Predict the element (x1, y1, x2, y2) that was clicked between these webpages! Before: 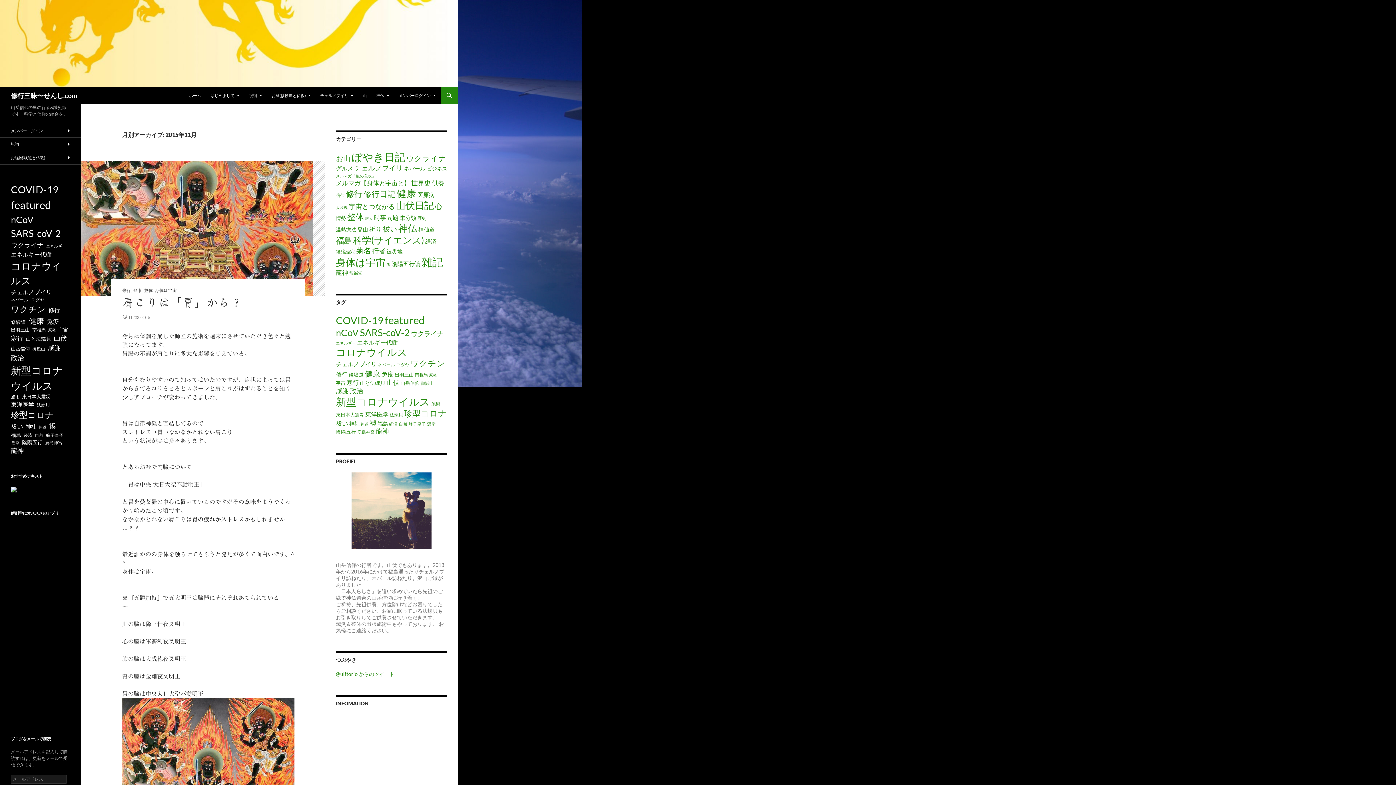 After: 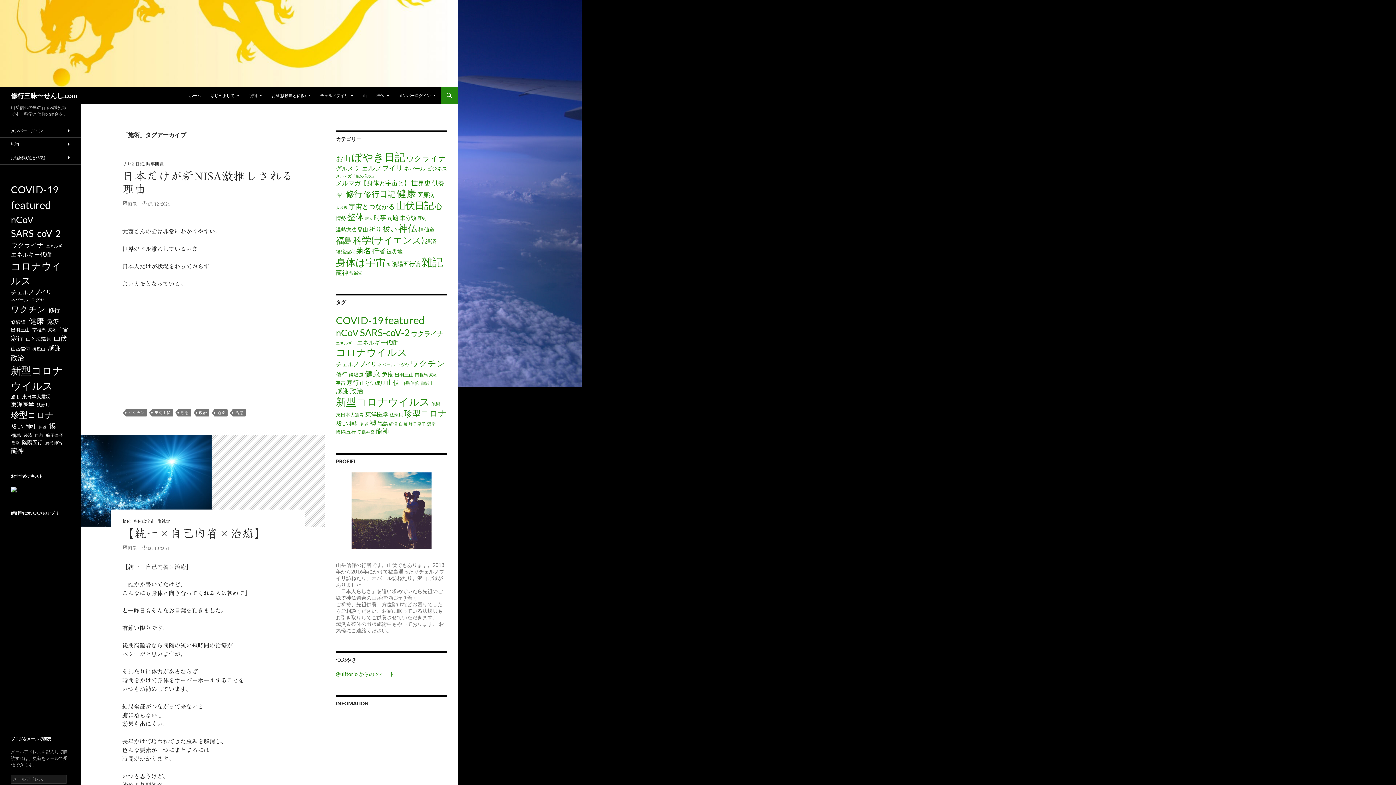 Action: bbox: (10, 393, 19, 400) label: 施術 (7個の項目)